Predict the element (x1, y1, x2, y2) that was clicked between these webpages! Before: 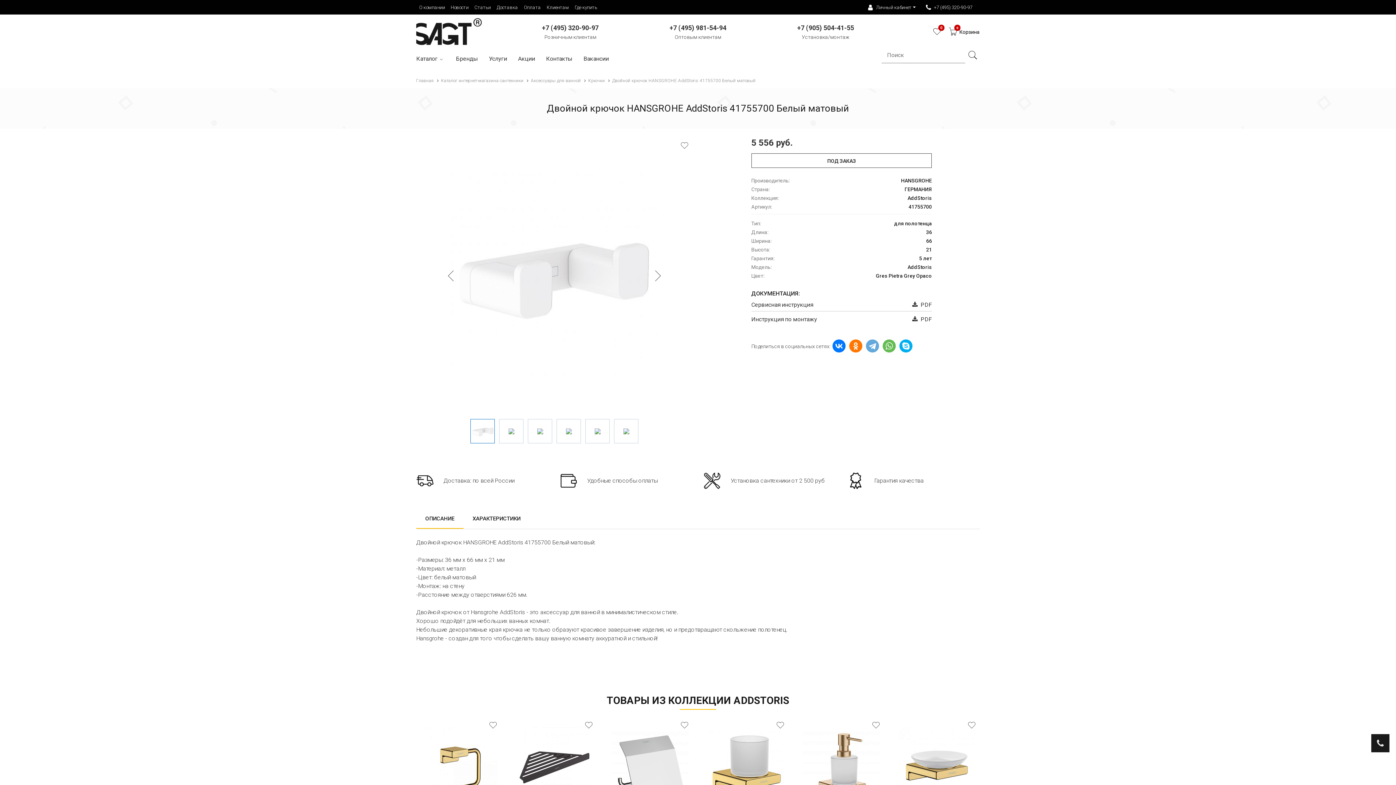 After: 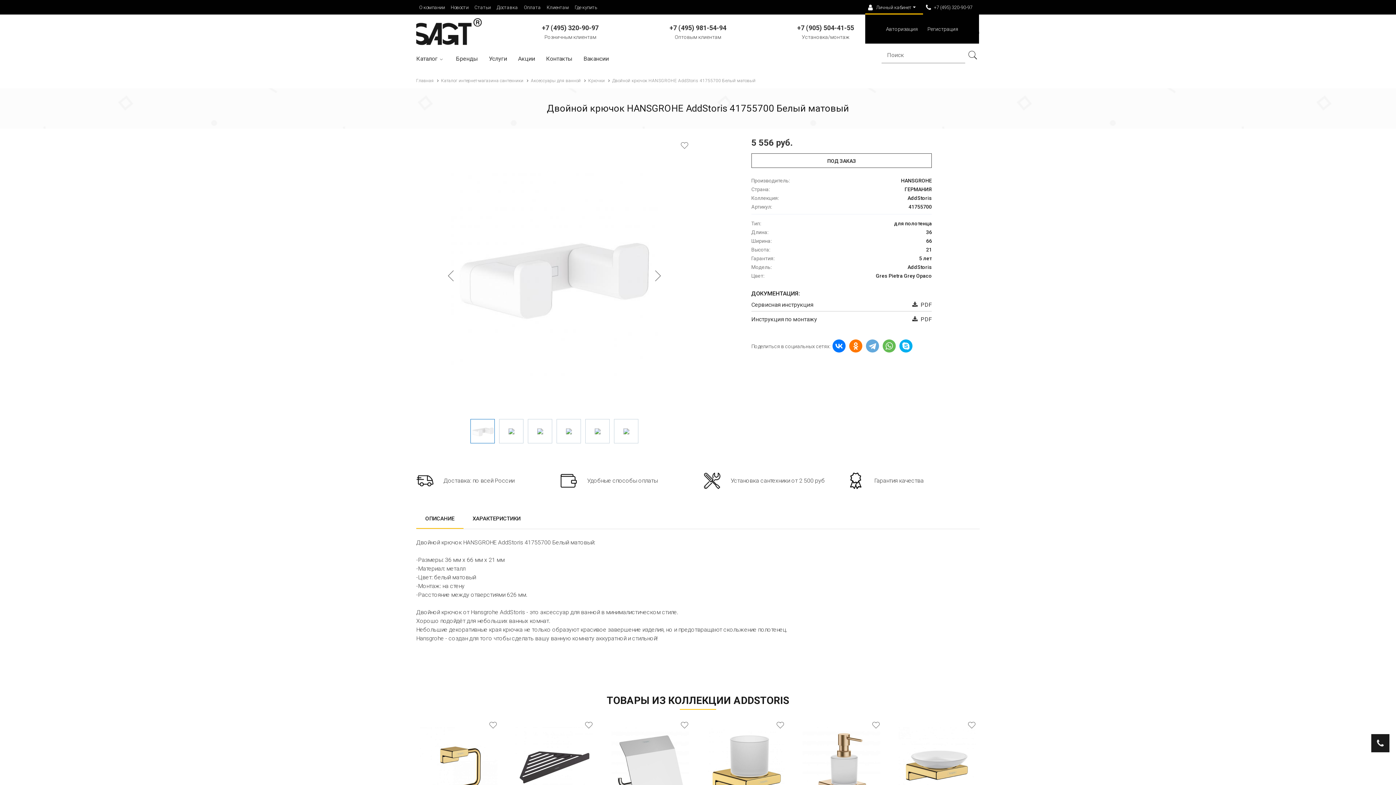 Action: label: Личный кабинет bbox: (865, 0, 923, 14)